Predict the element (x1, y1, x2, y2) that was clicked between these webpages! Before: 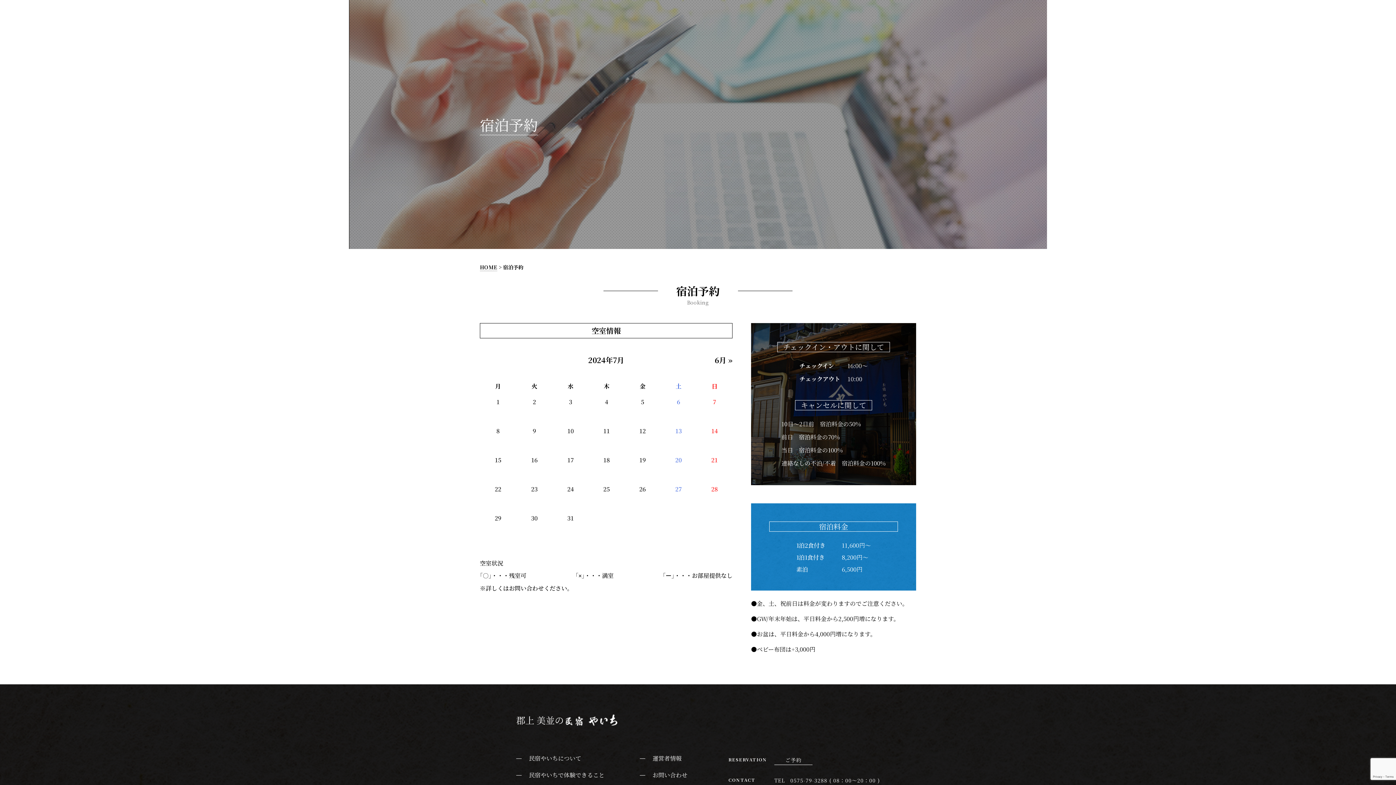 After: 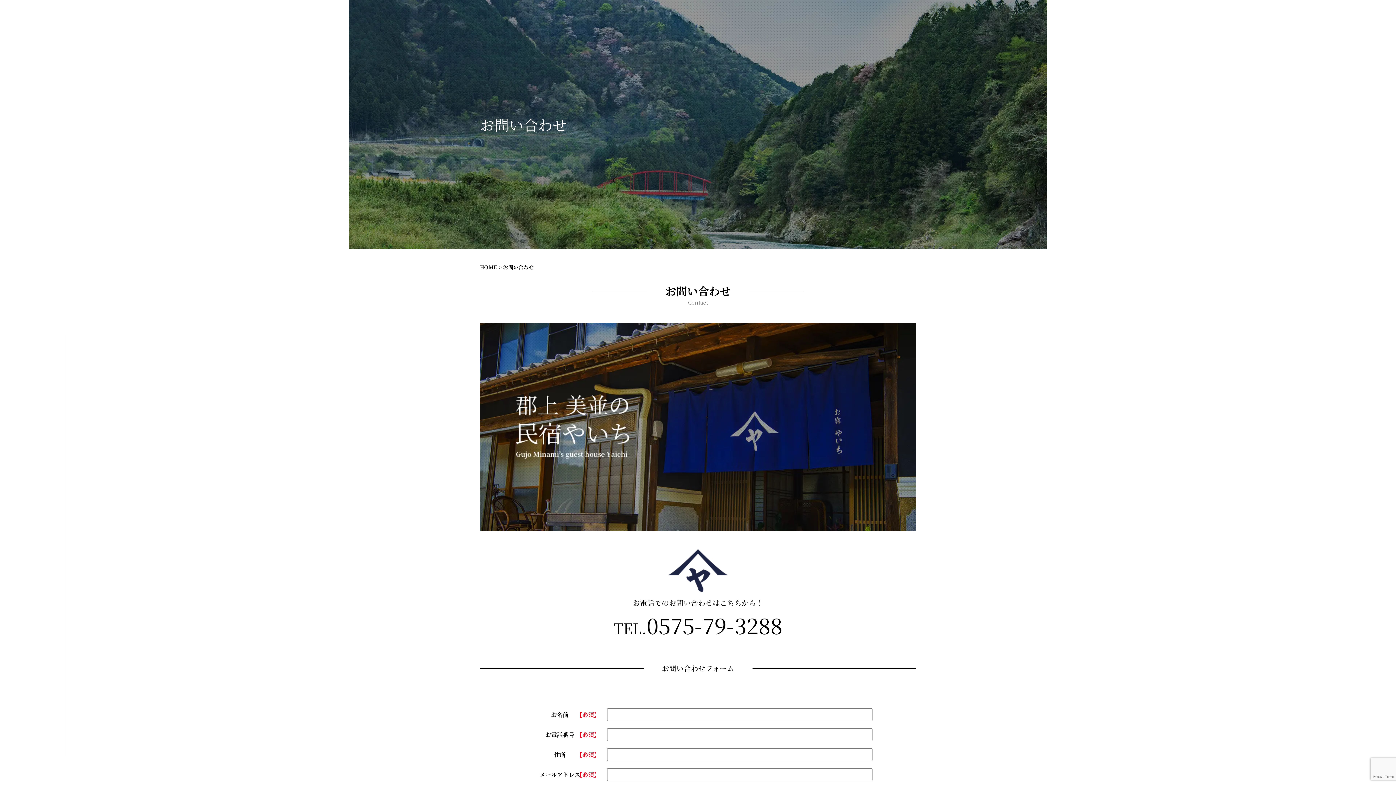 Action: bbox: (640, 772, 693, 778) label: お問い合わせ